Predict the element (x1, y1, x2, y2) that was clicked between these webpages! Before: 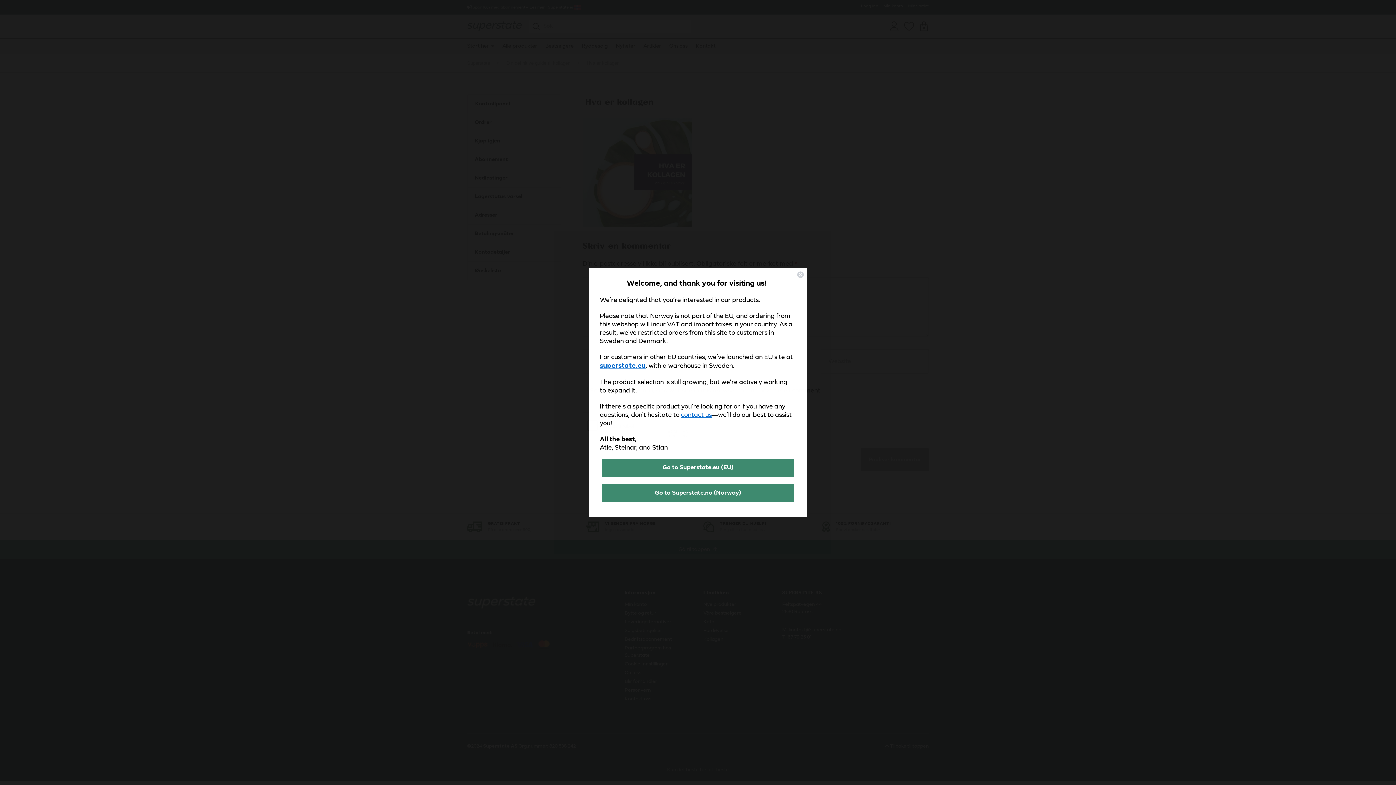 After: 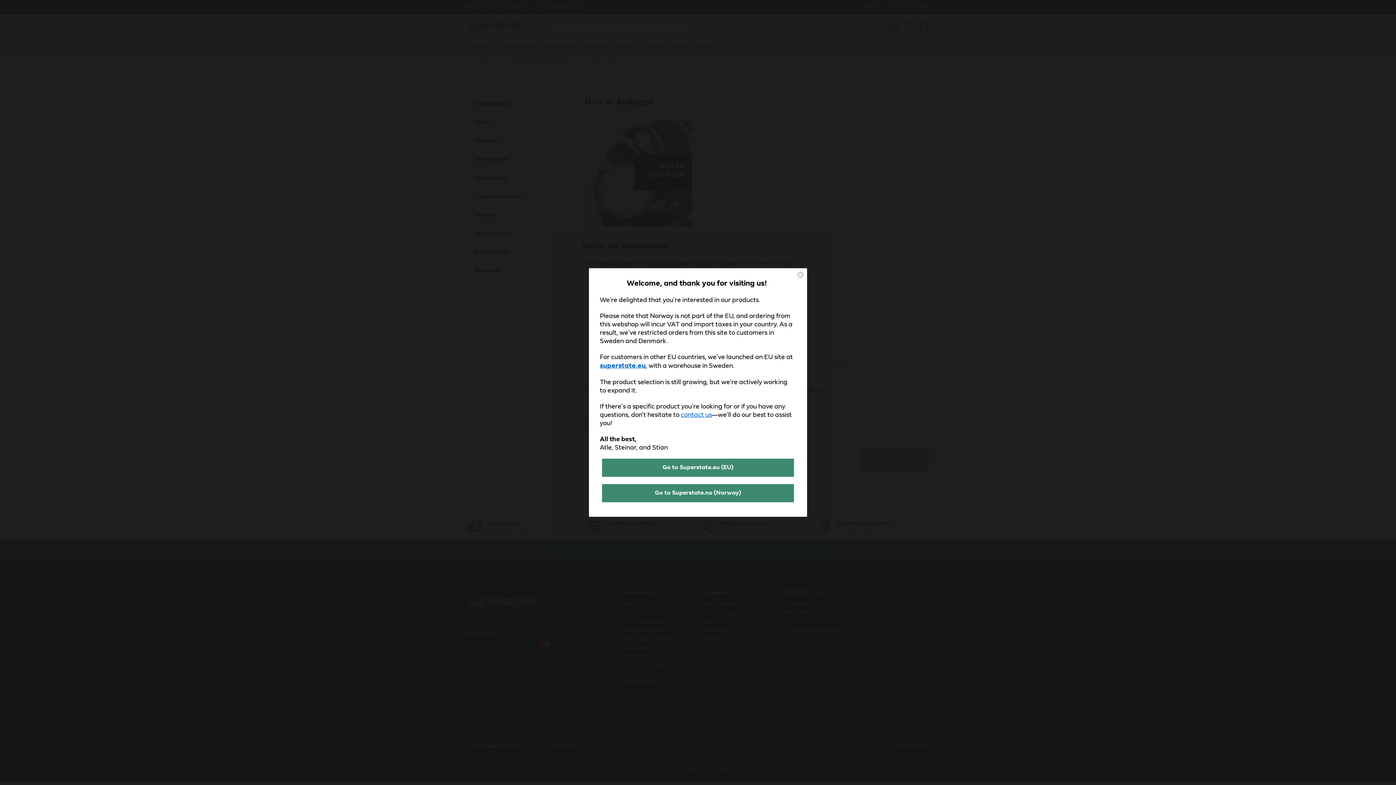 Action: bbox: (681, 412, 712, 418) label: contact us